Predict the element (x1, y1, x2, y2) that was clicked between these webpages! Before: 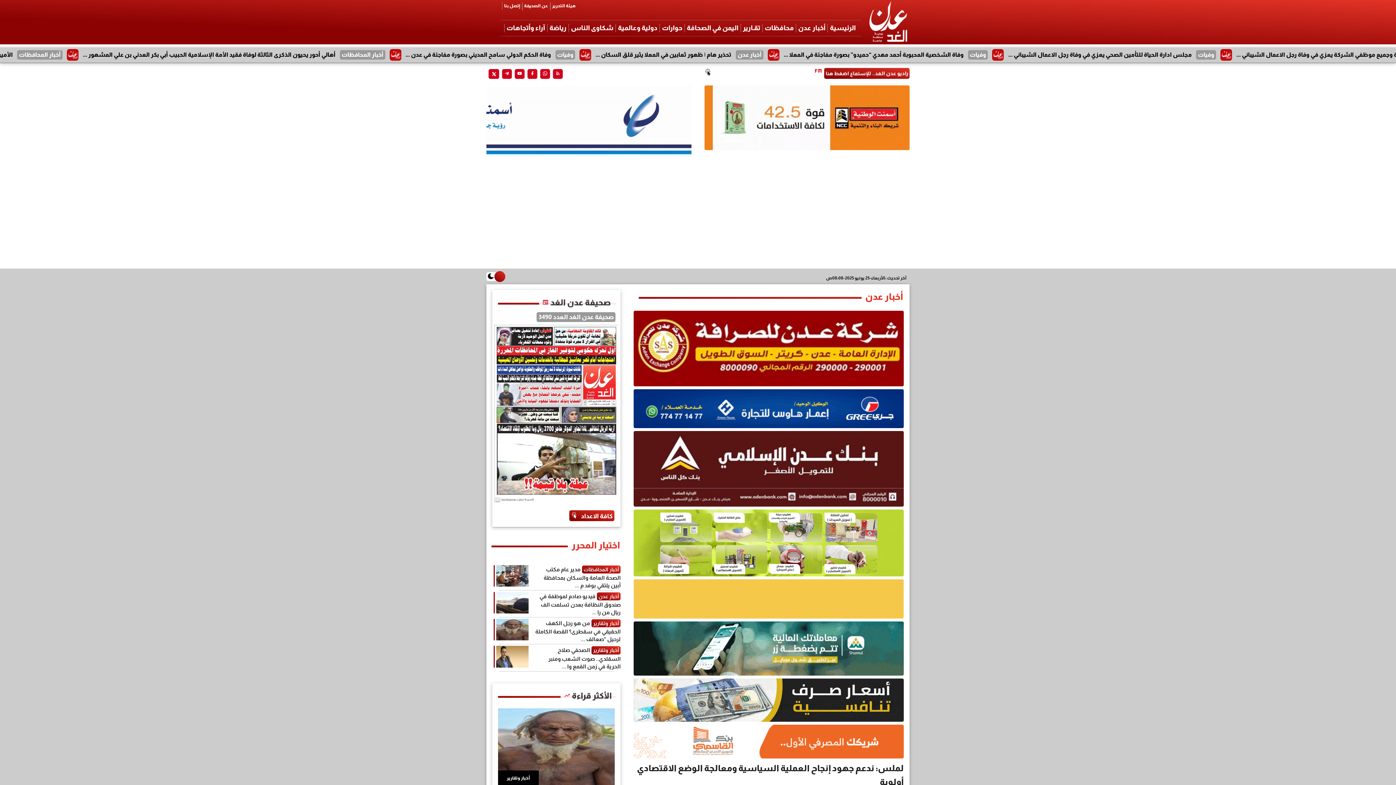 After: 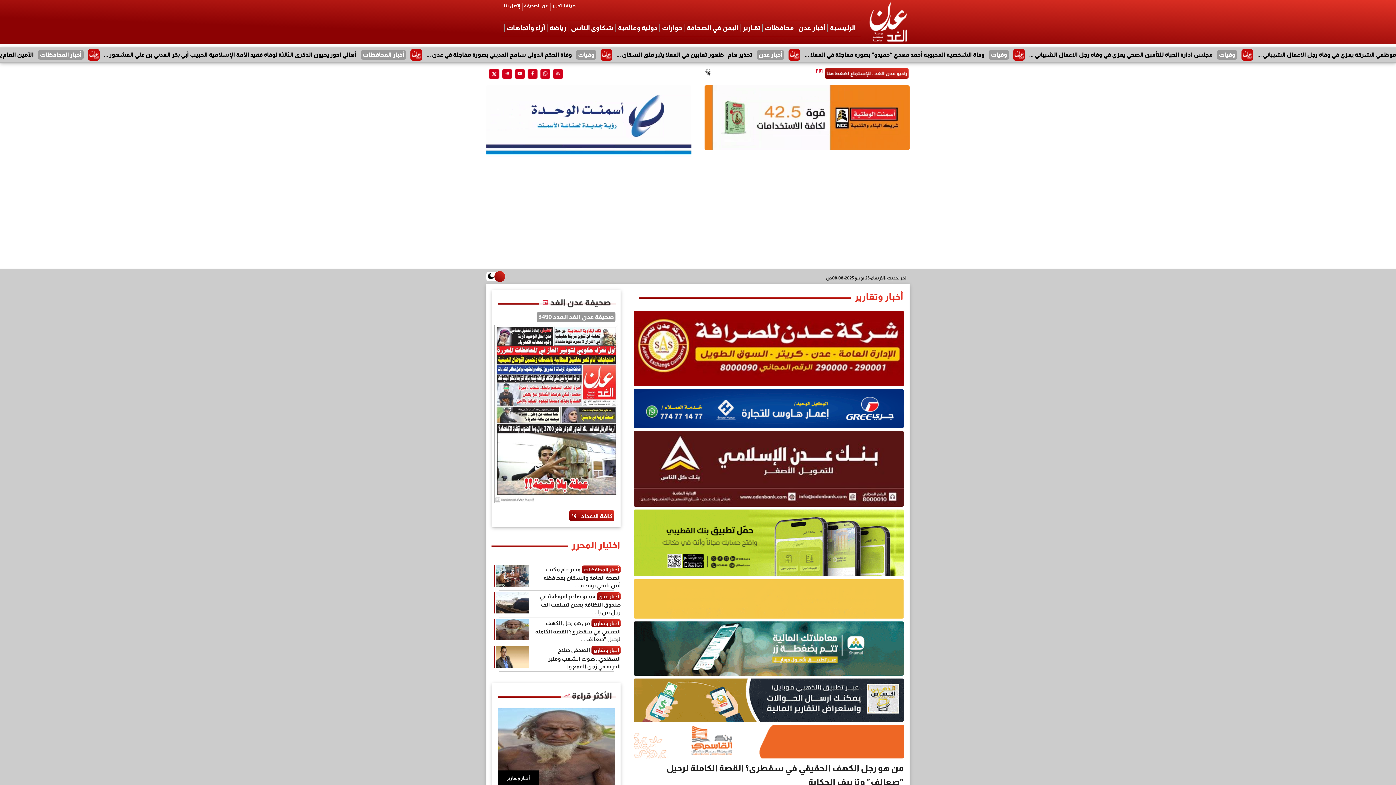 Action: bbox: (535, 620, 620, 642) label: من هو رجل الكهف الحقيقي في سقطرى؟ القصة الكاملة لرحيل "صعالف ...